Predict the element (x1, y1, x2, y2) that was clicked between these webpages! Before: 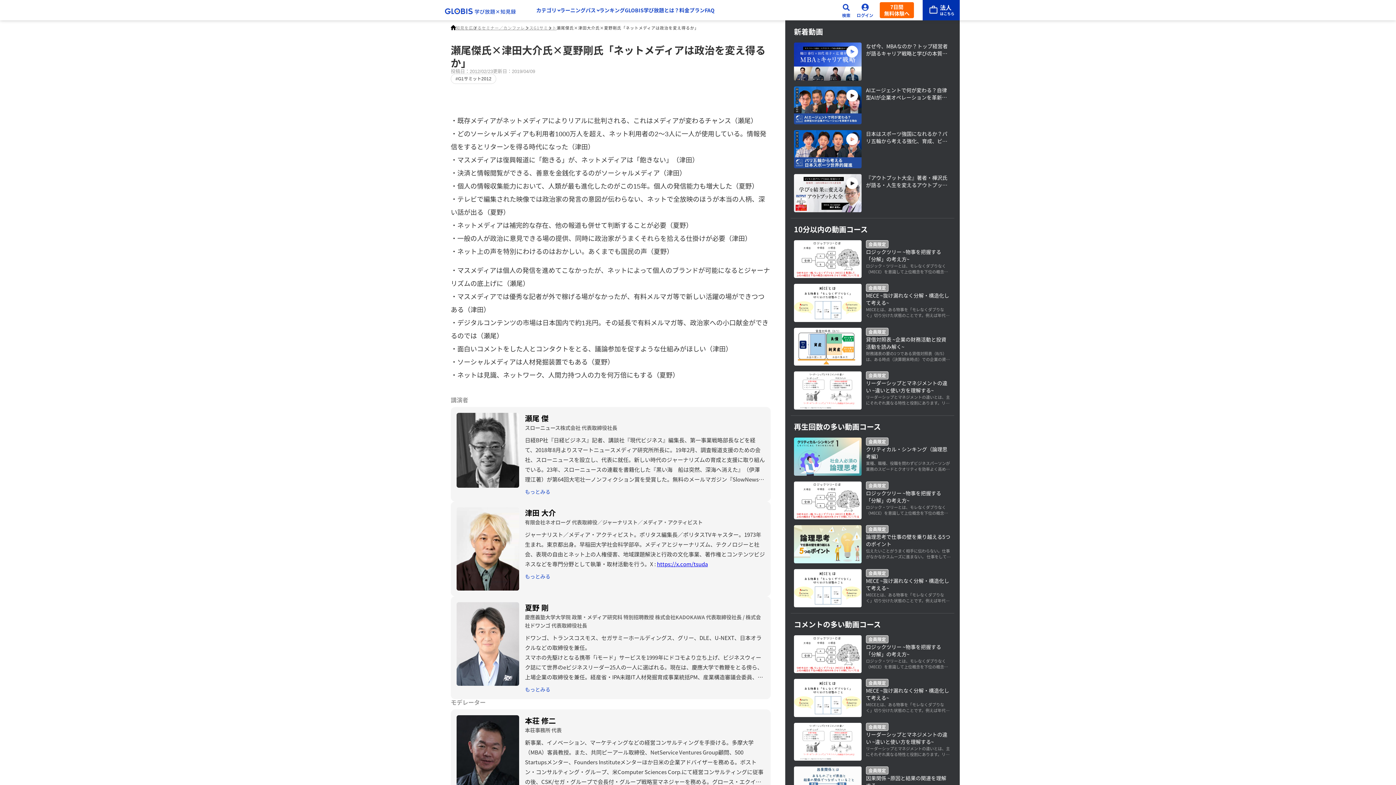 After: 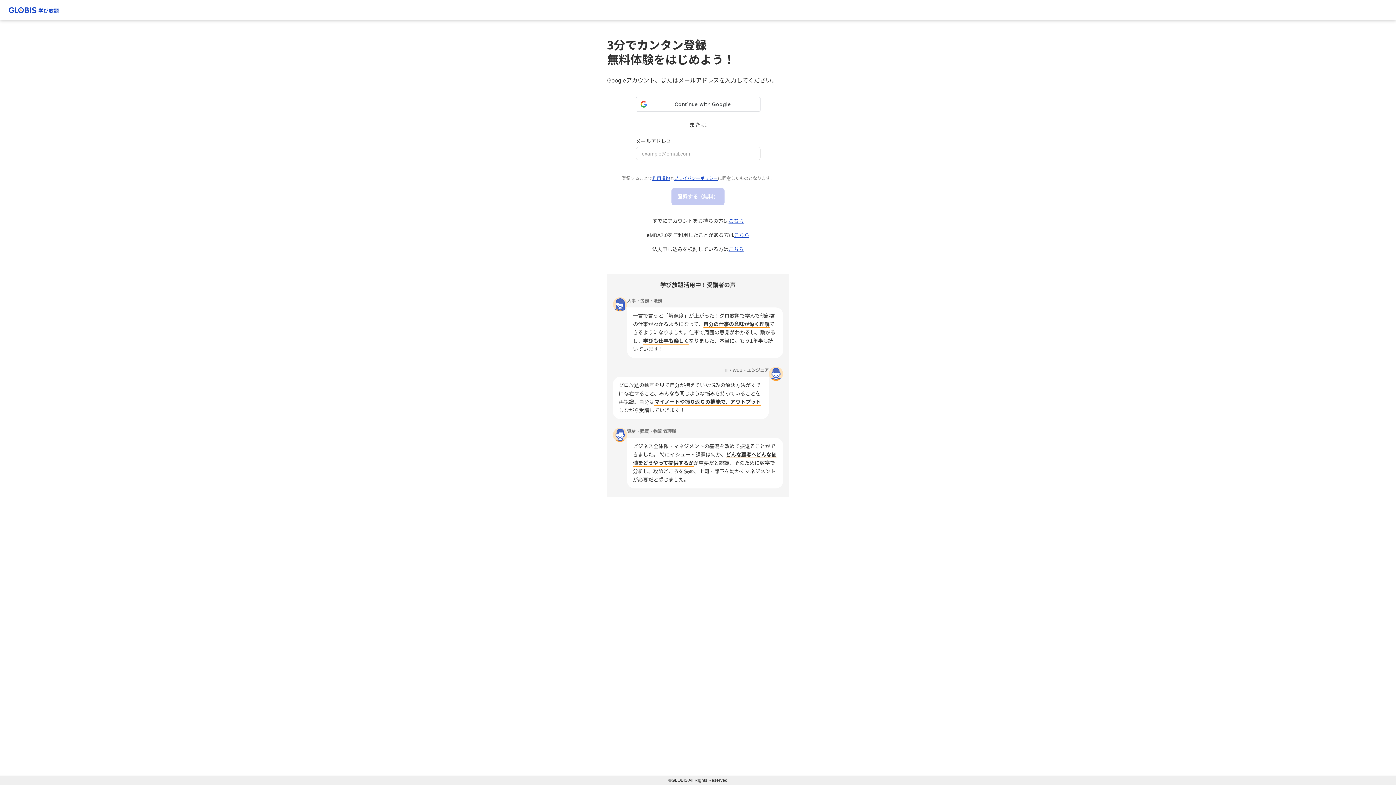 Action: label: 7日間
無料体験へ bbox: (880, 2, 914, 18)